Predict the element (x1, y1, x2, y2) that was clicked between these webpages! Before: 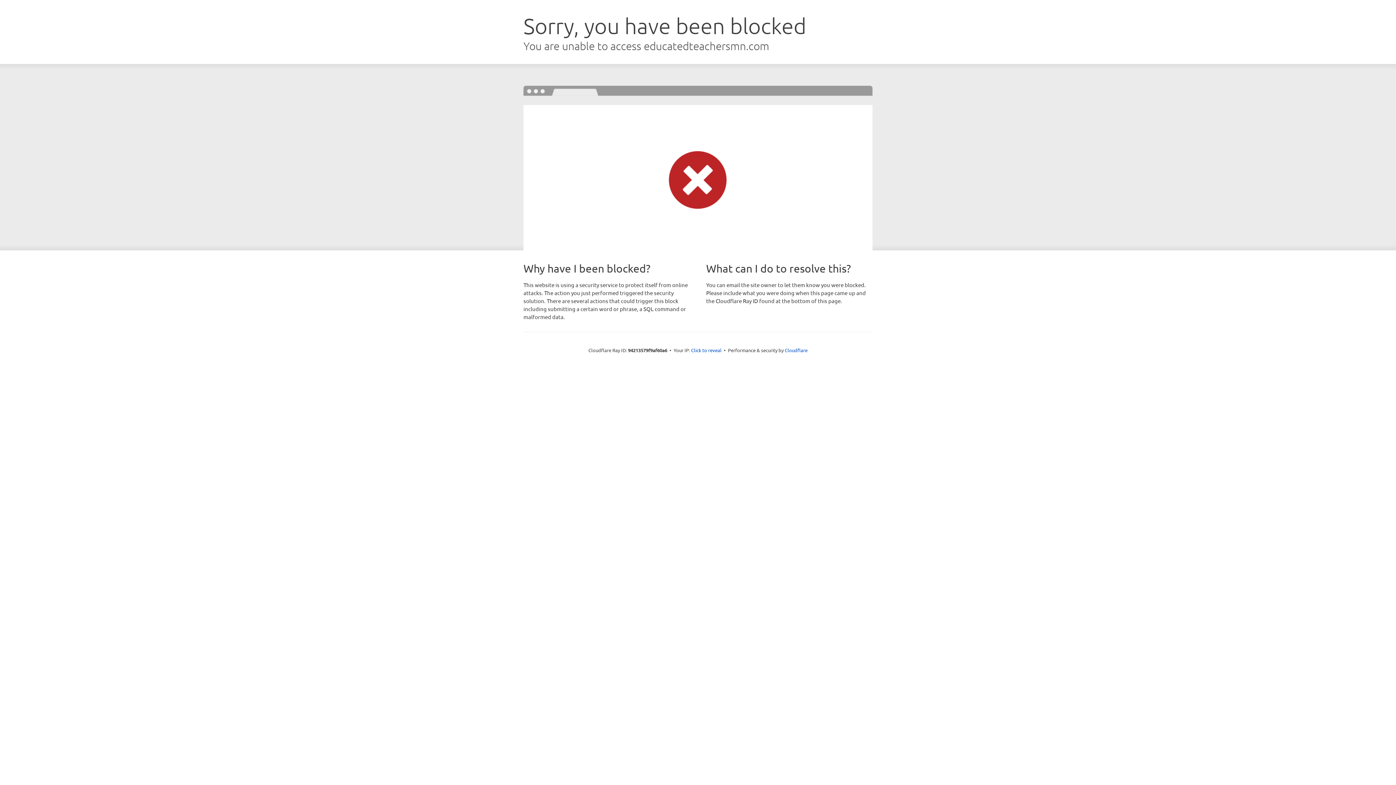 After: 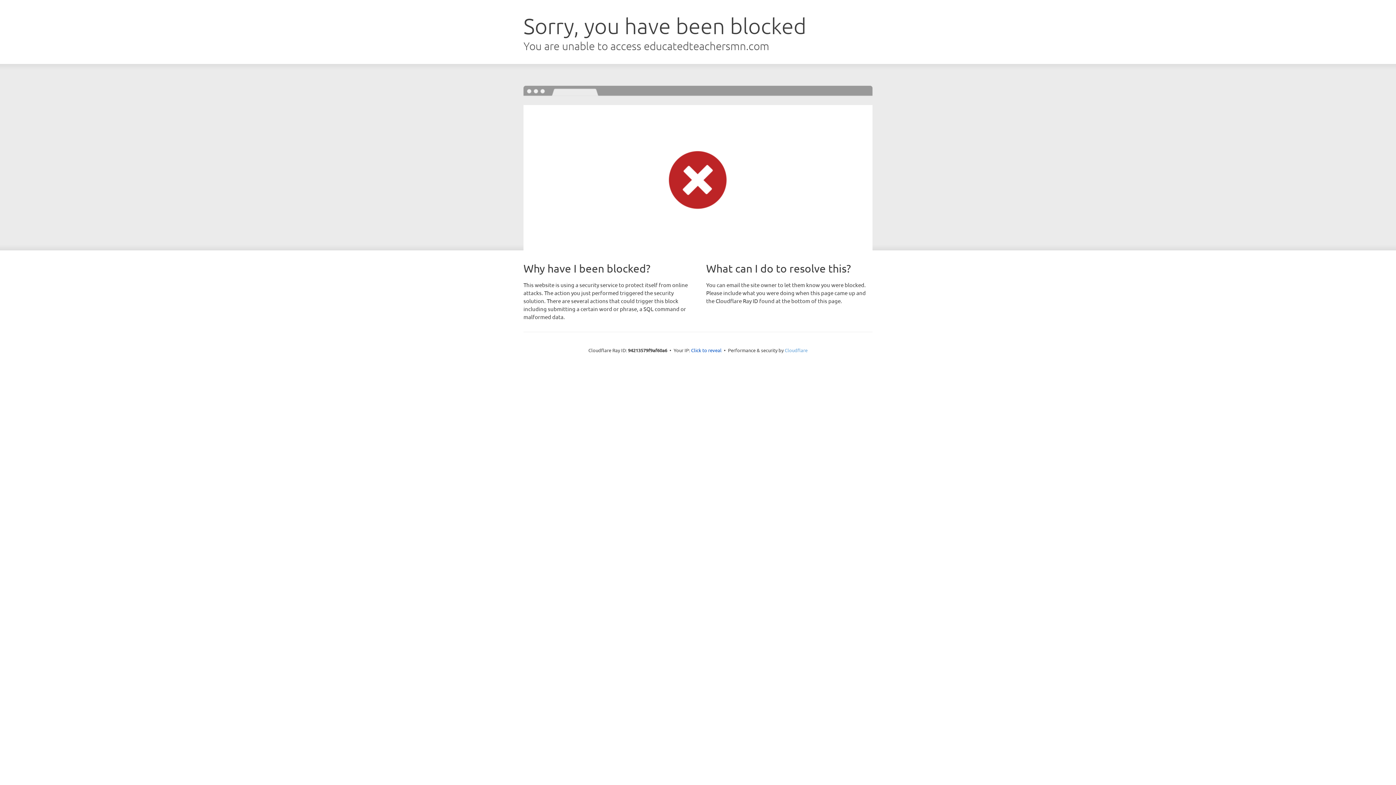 Action: bbox: (784, 347, 807, 353) label: Cloudflare